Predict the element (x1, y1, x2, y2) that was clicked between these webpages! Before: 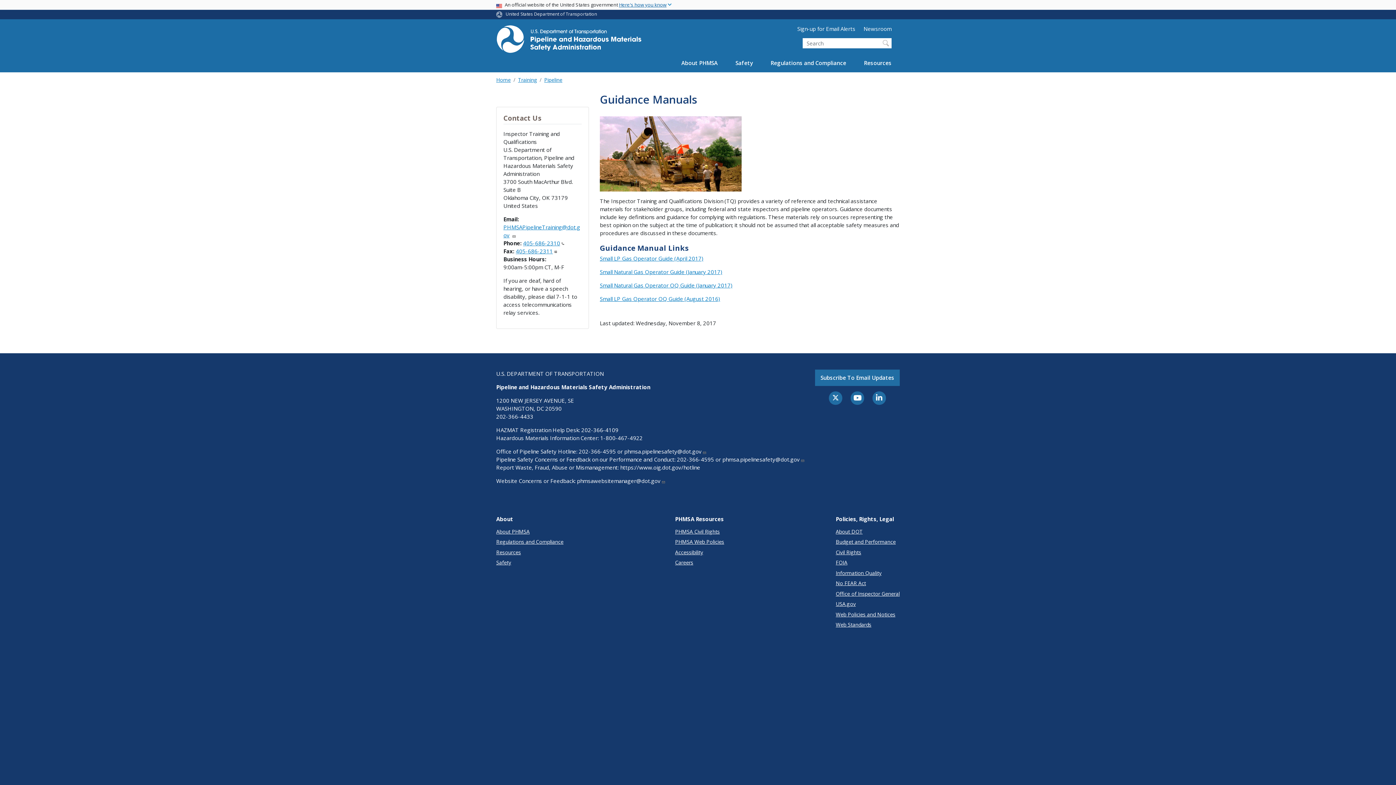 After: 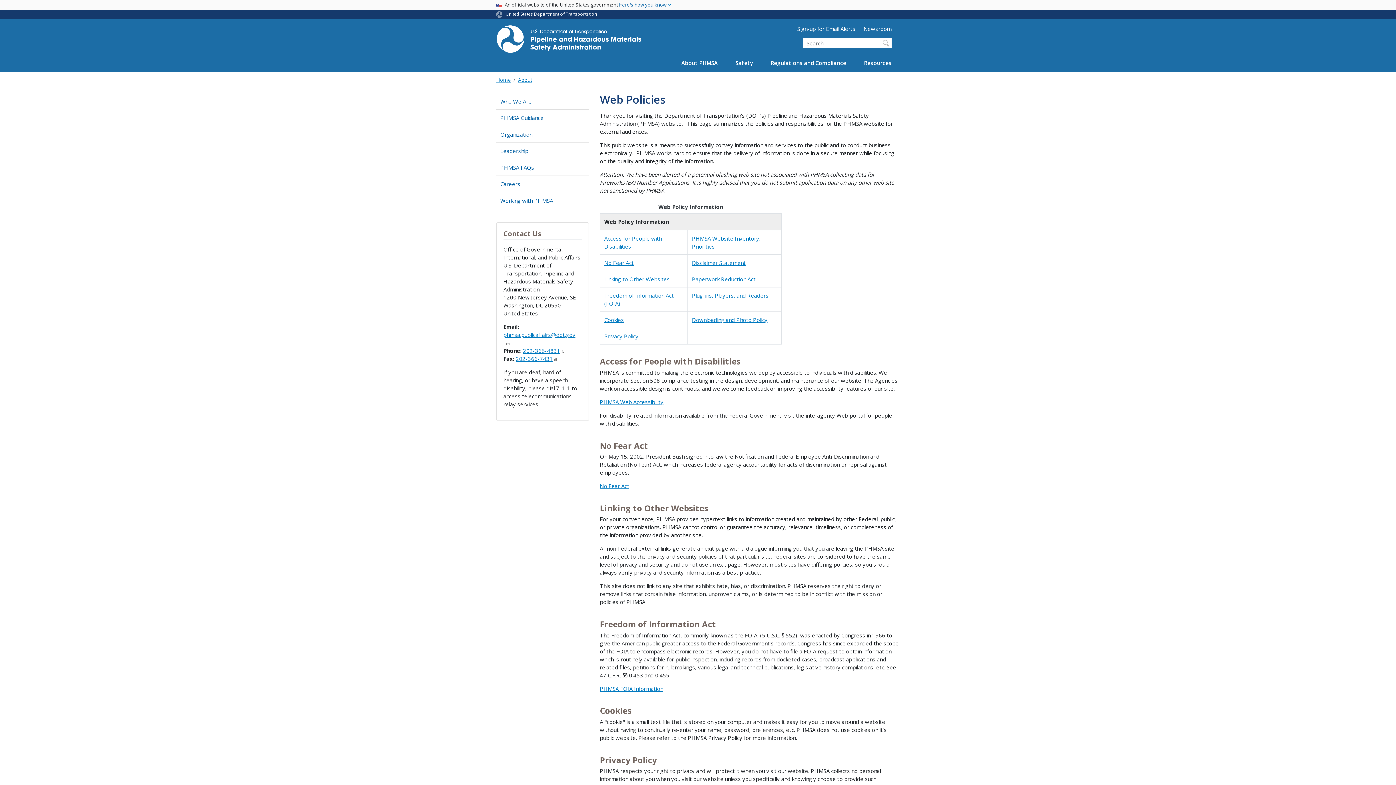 Action: label: PHMSA Web Policies bbox: (675, 538, 724, 545)